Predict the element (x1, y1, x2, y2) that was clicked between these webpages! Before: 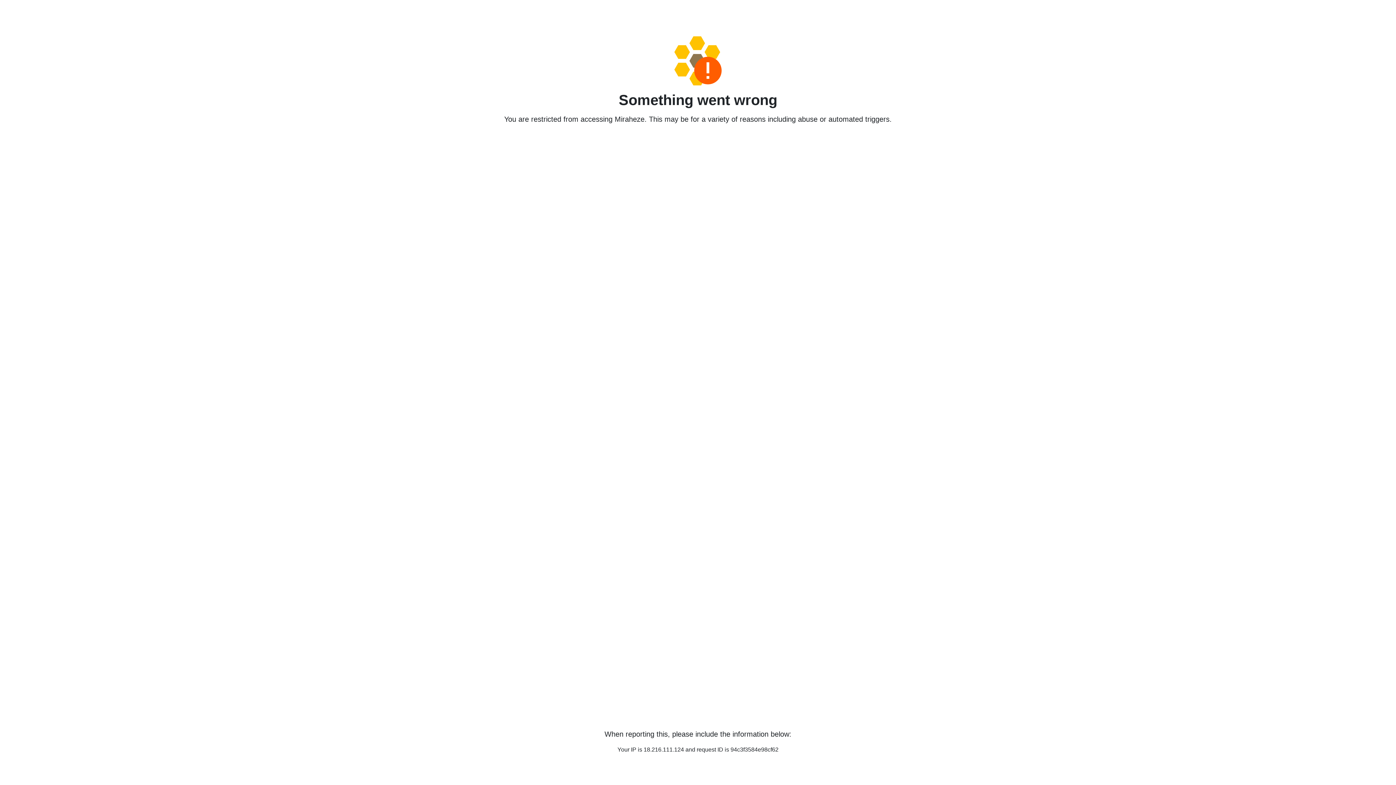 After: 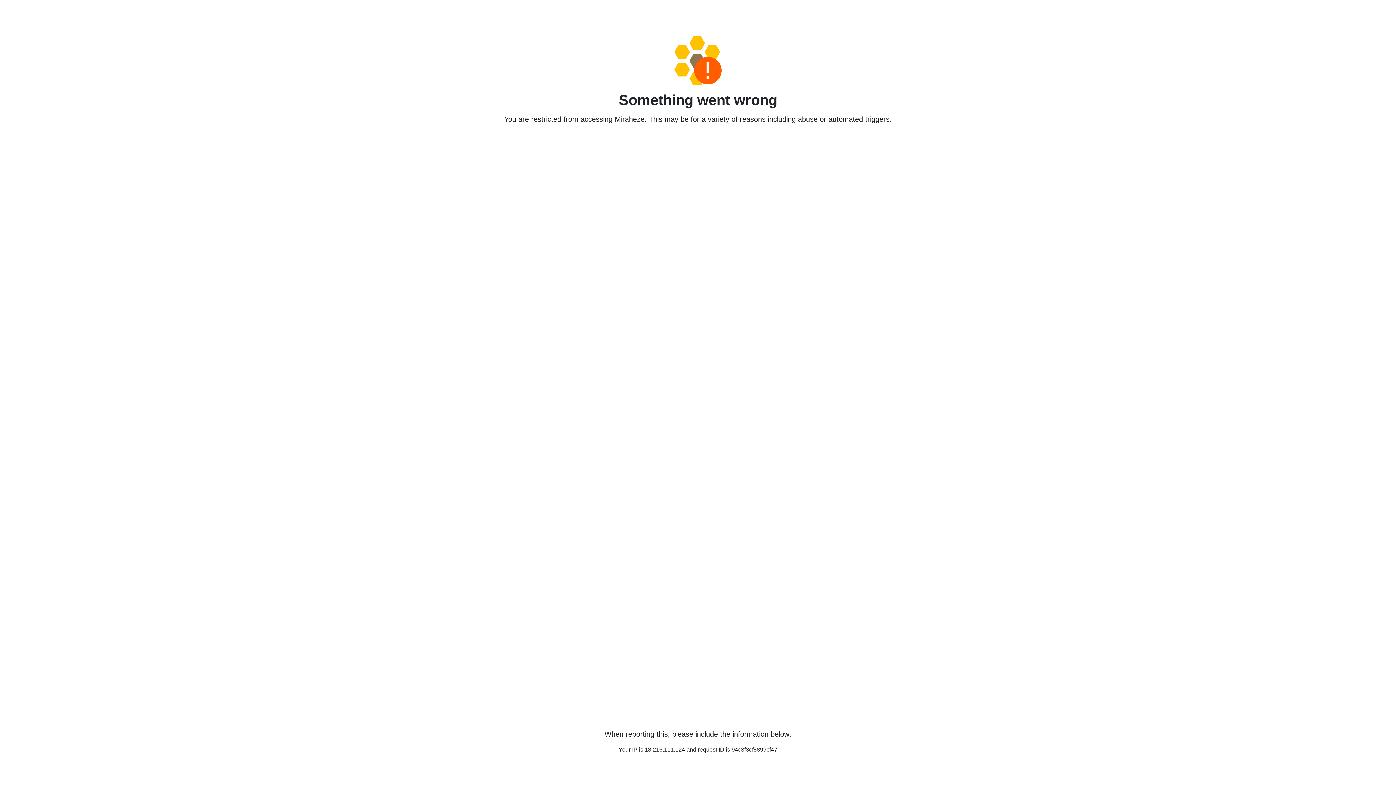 Action: bbox: (458, 36, 938, 85)